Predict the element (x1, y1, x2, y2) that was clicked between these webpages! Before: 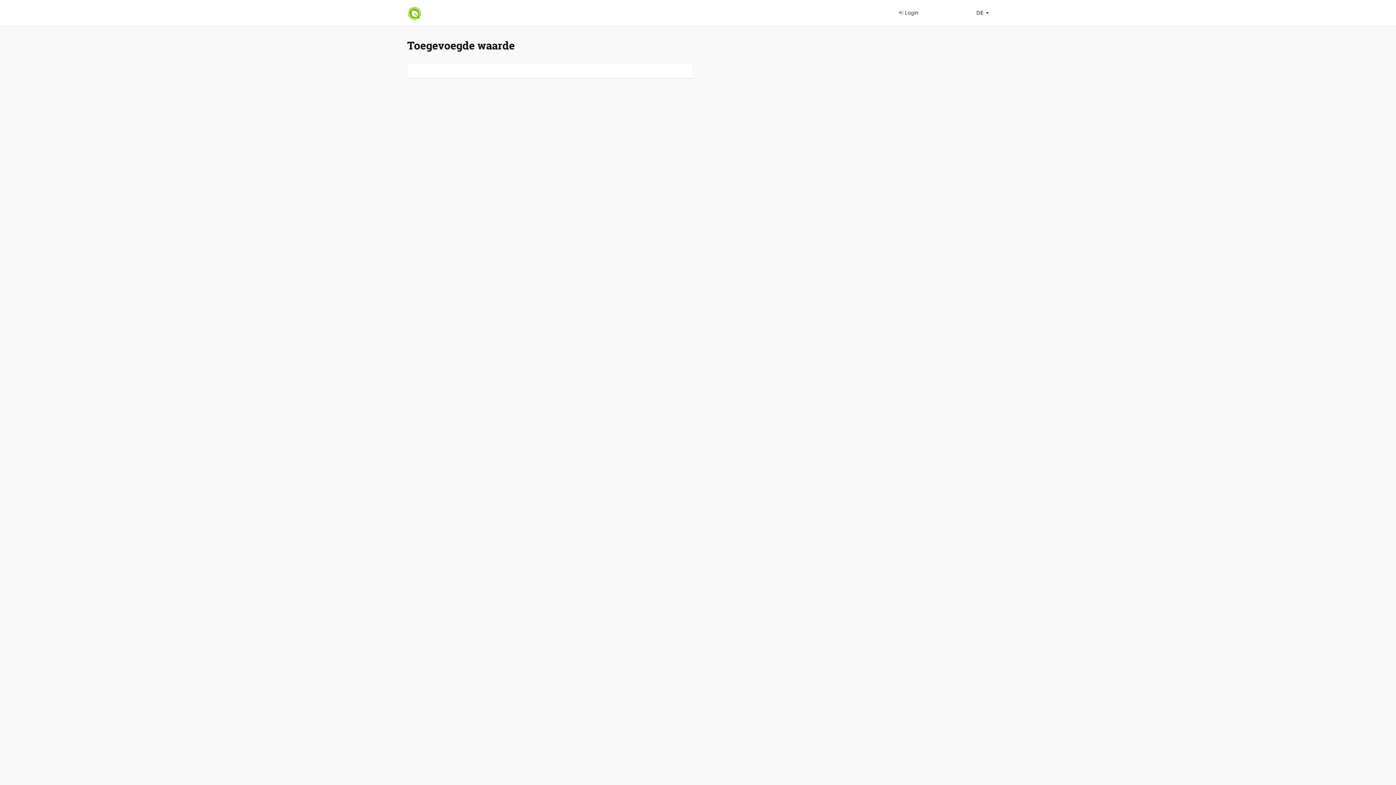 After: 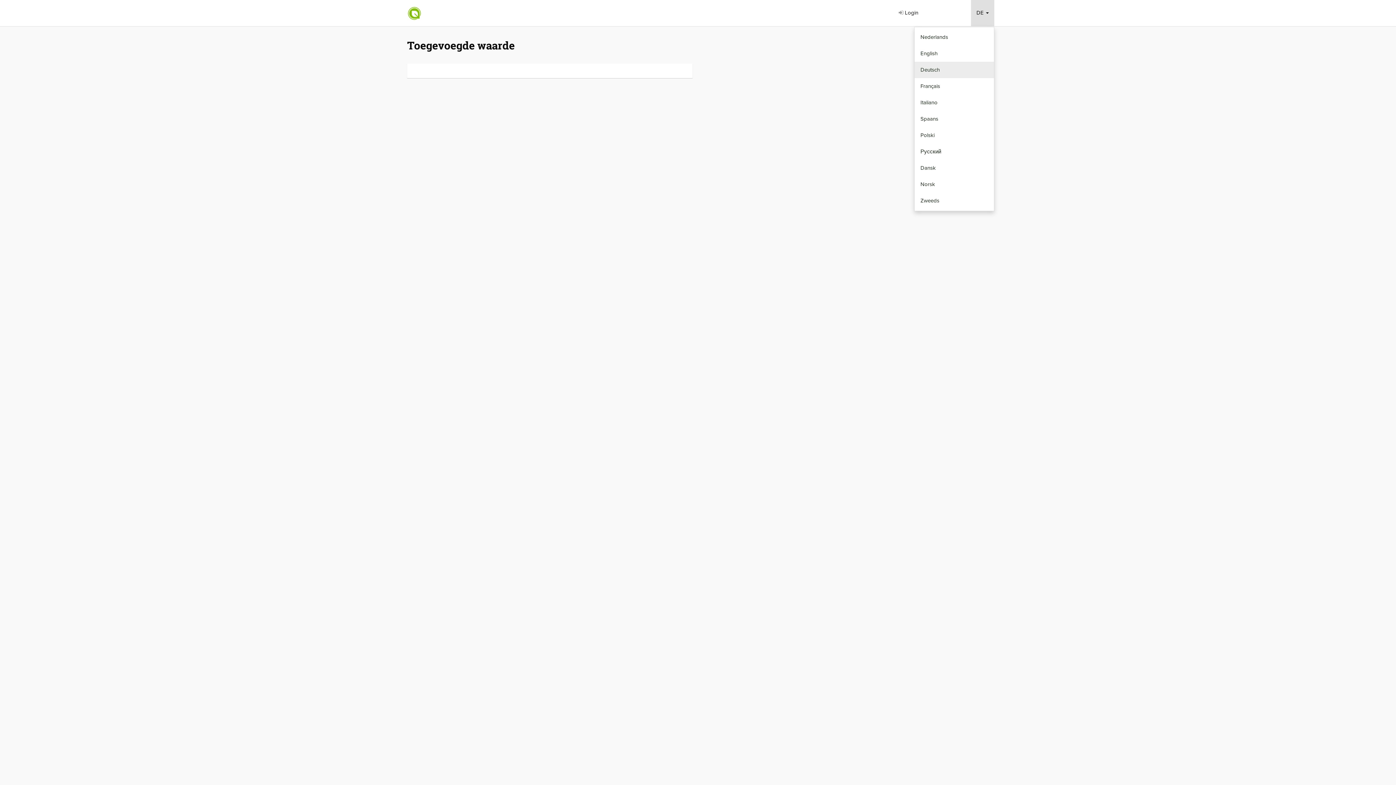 Action: bbox: (971, 0, 994, 26) label: DE 